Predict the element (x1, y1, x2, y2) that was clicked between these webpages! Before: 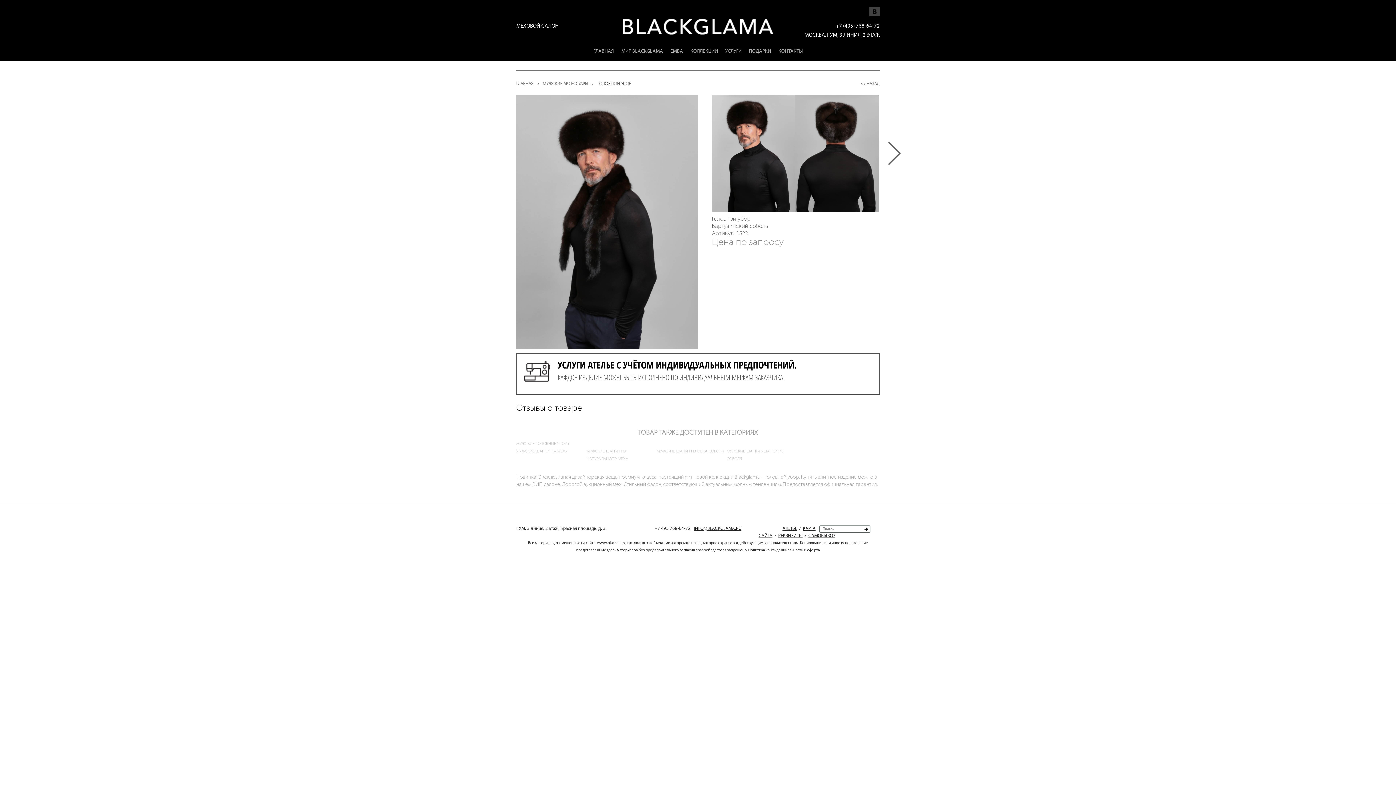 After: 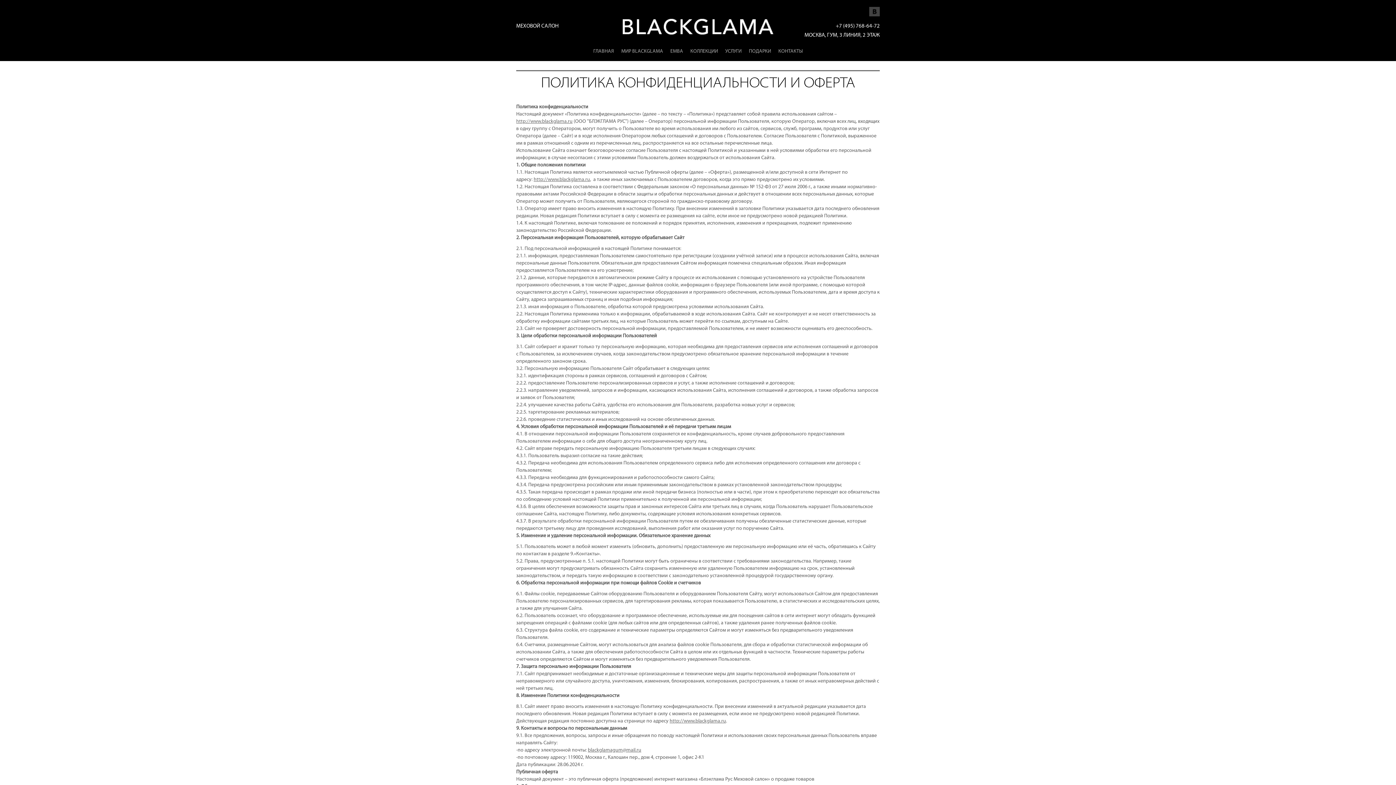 Action: label: Политика конфиденциальности и оферта bbox: (748, 548, 820, 552)